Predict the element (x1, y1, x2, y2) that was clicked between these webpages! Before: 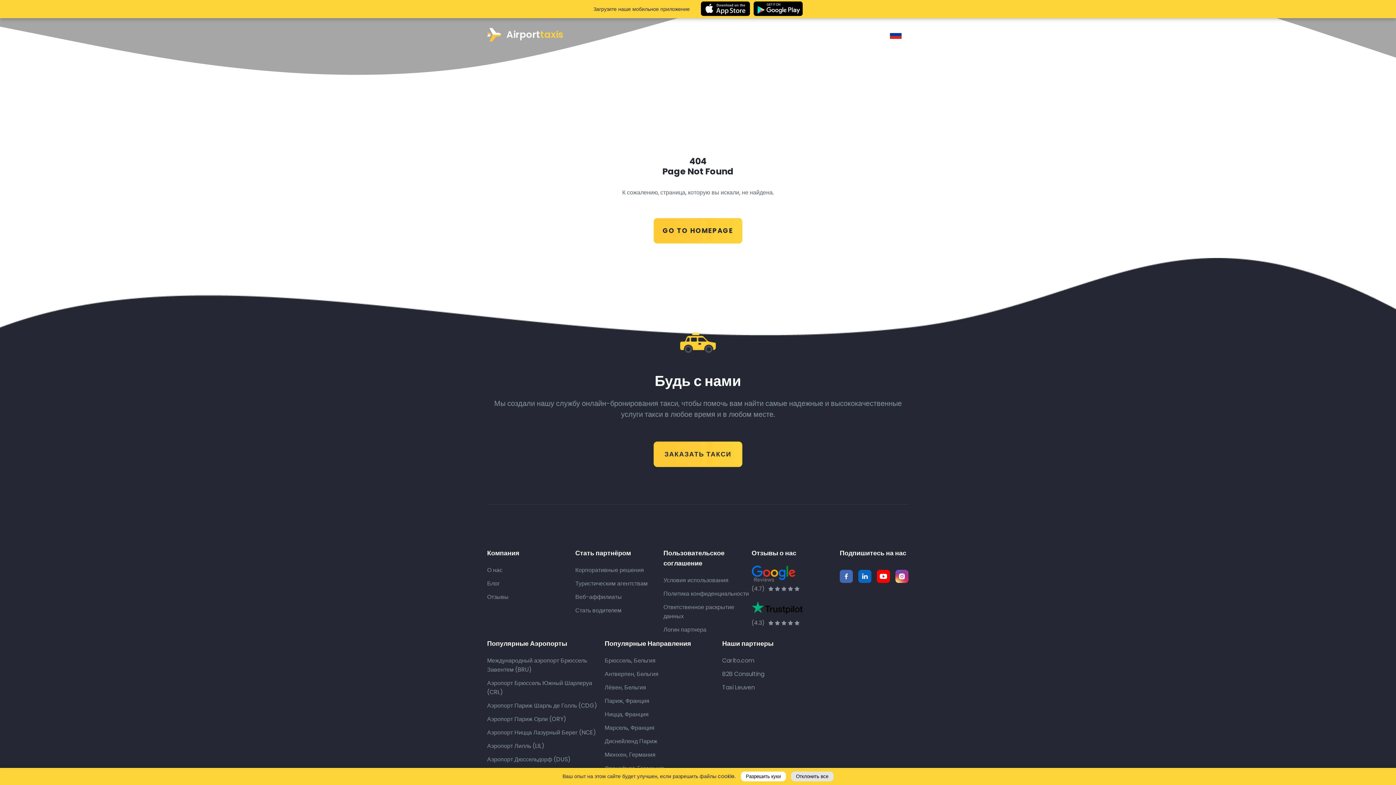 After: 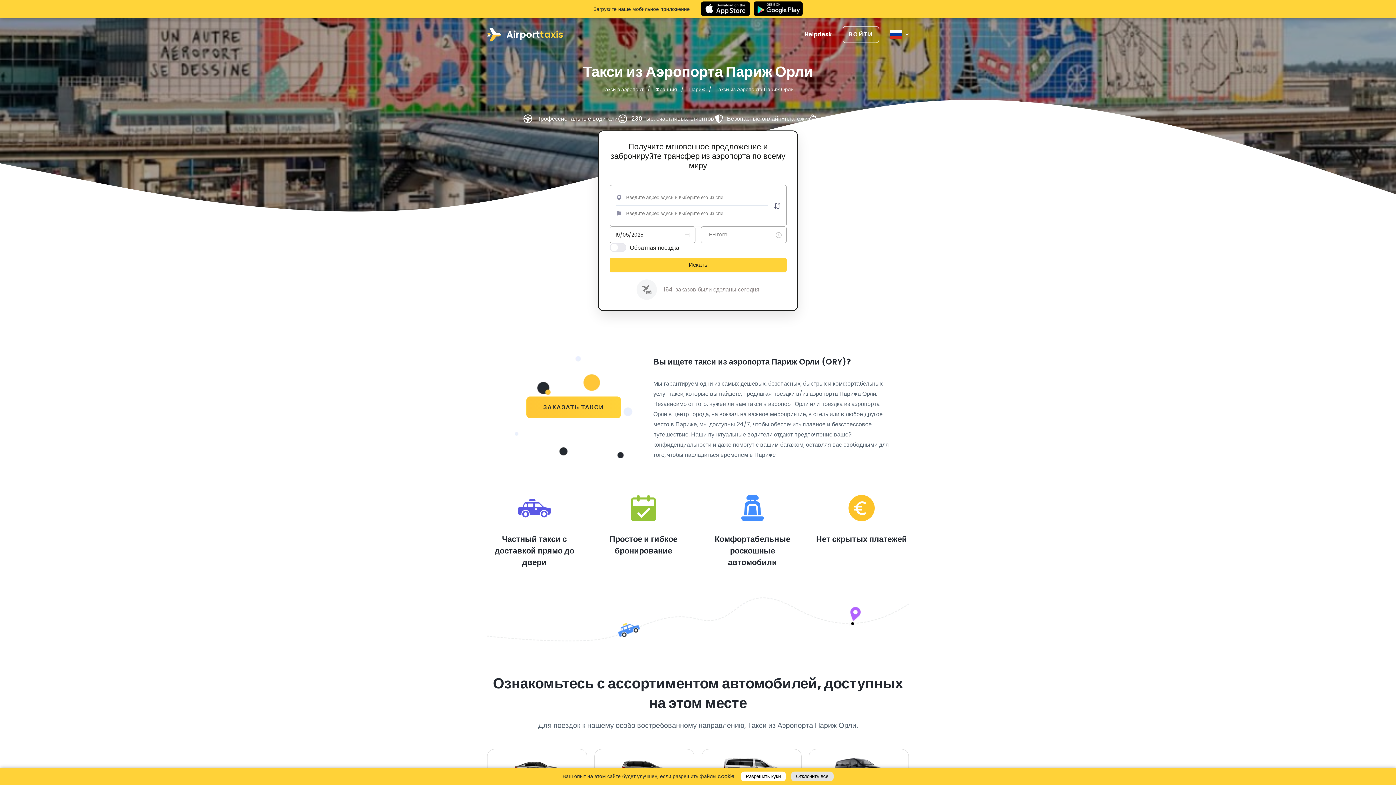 Action: bbox: (487, 715, 566, 723) label: Аэропорт Париж Орли (ORY)